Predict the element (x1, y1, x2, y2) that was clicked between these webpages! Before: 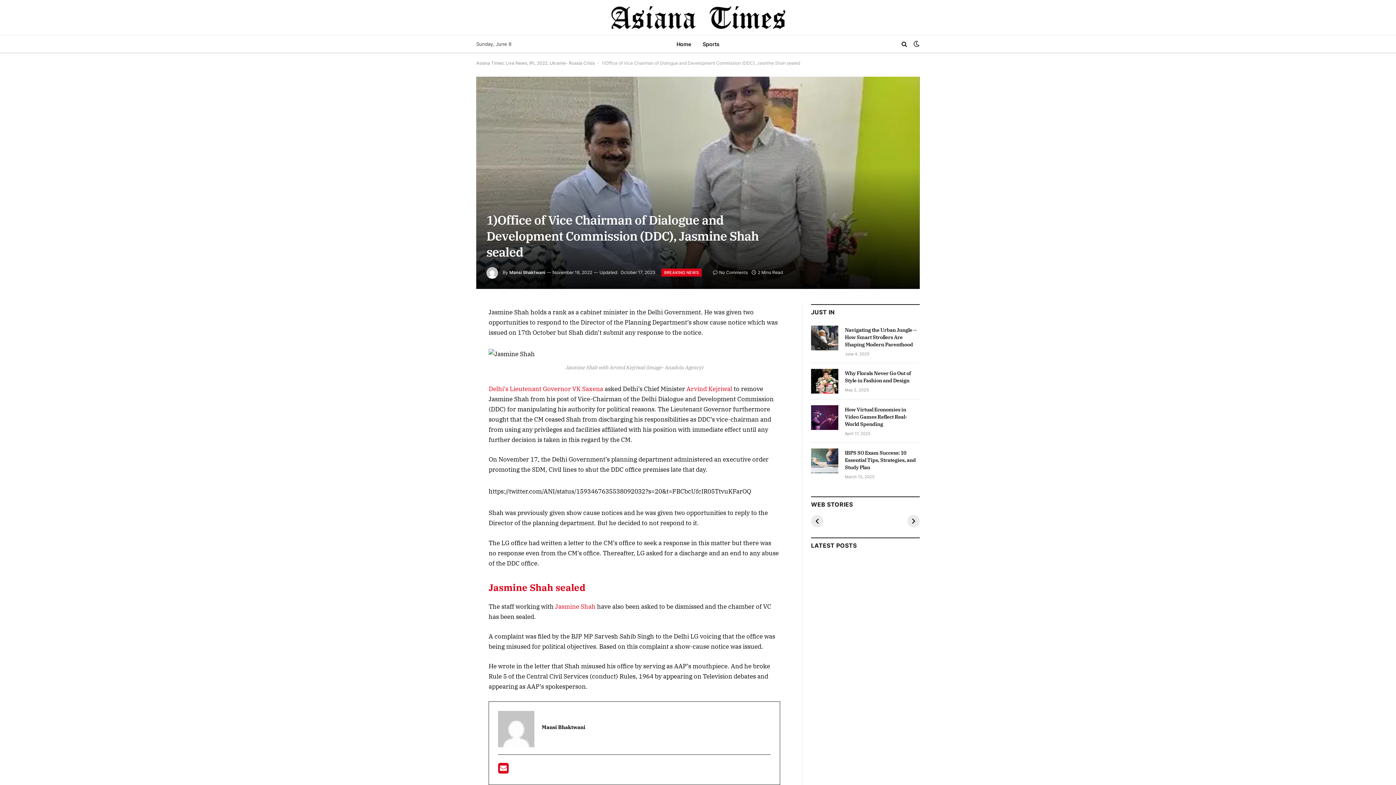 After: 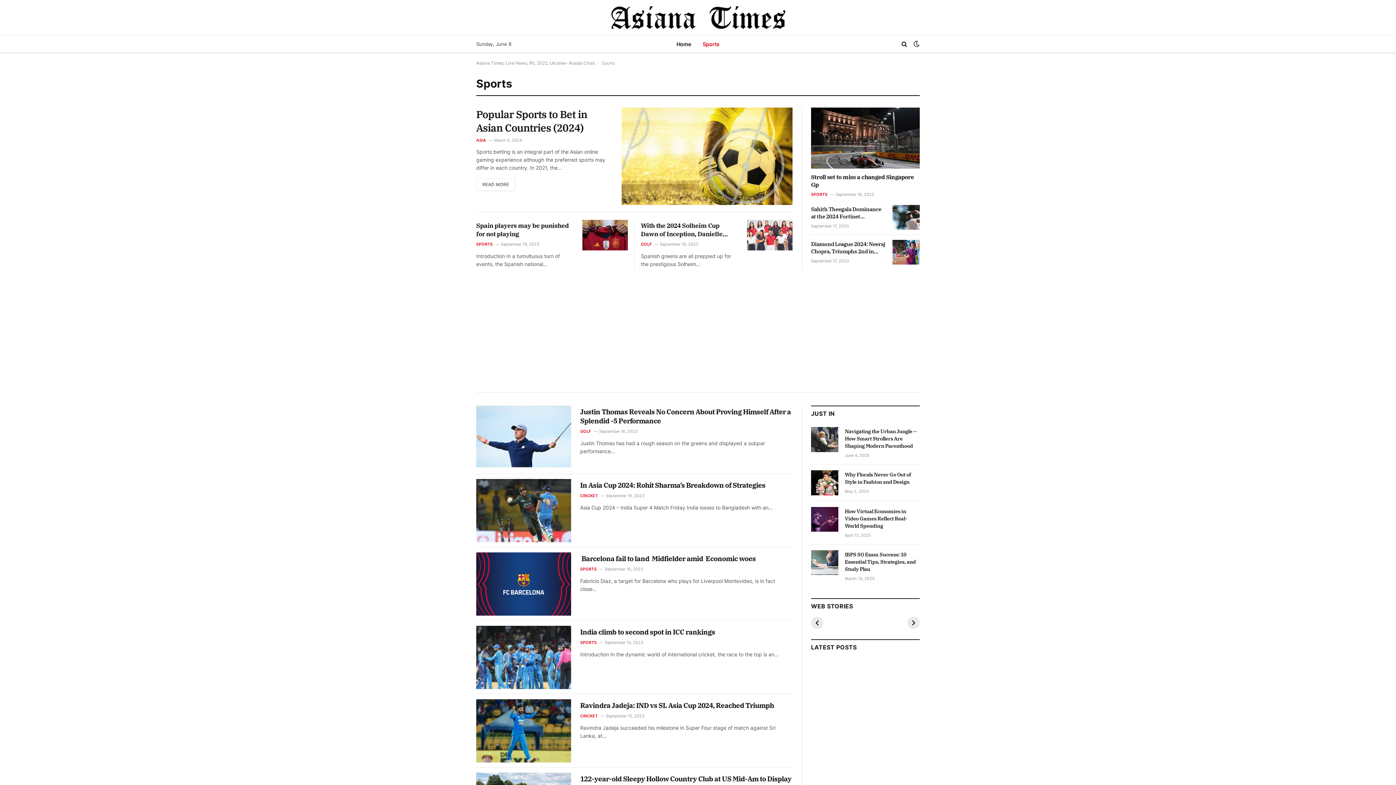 Action: bbox: (697, 35, 725, 52) label: Sports